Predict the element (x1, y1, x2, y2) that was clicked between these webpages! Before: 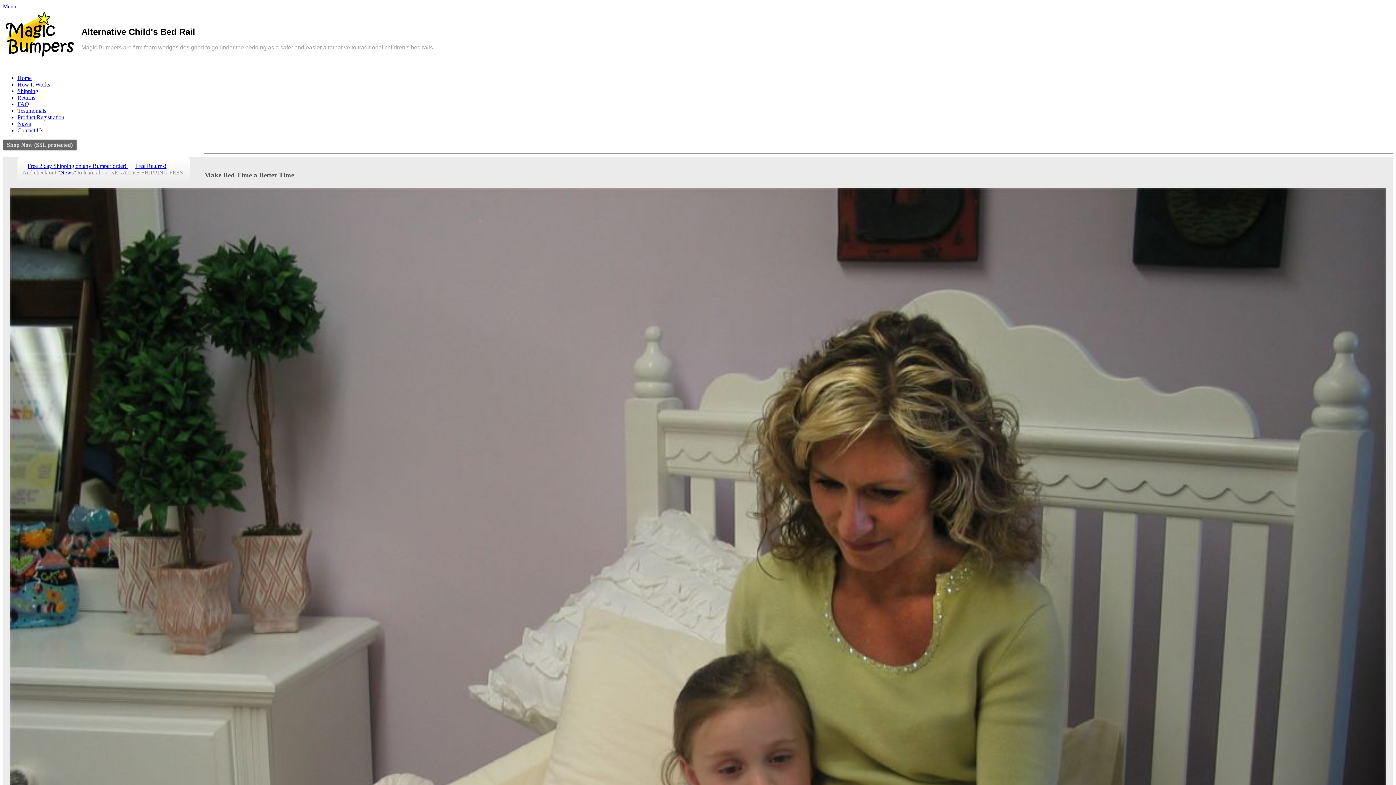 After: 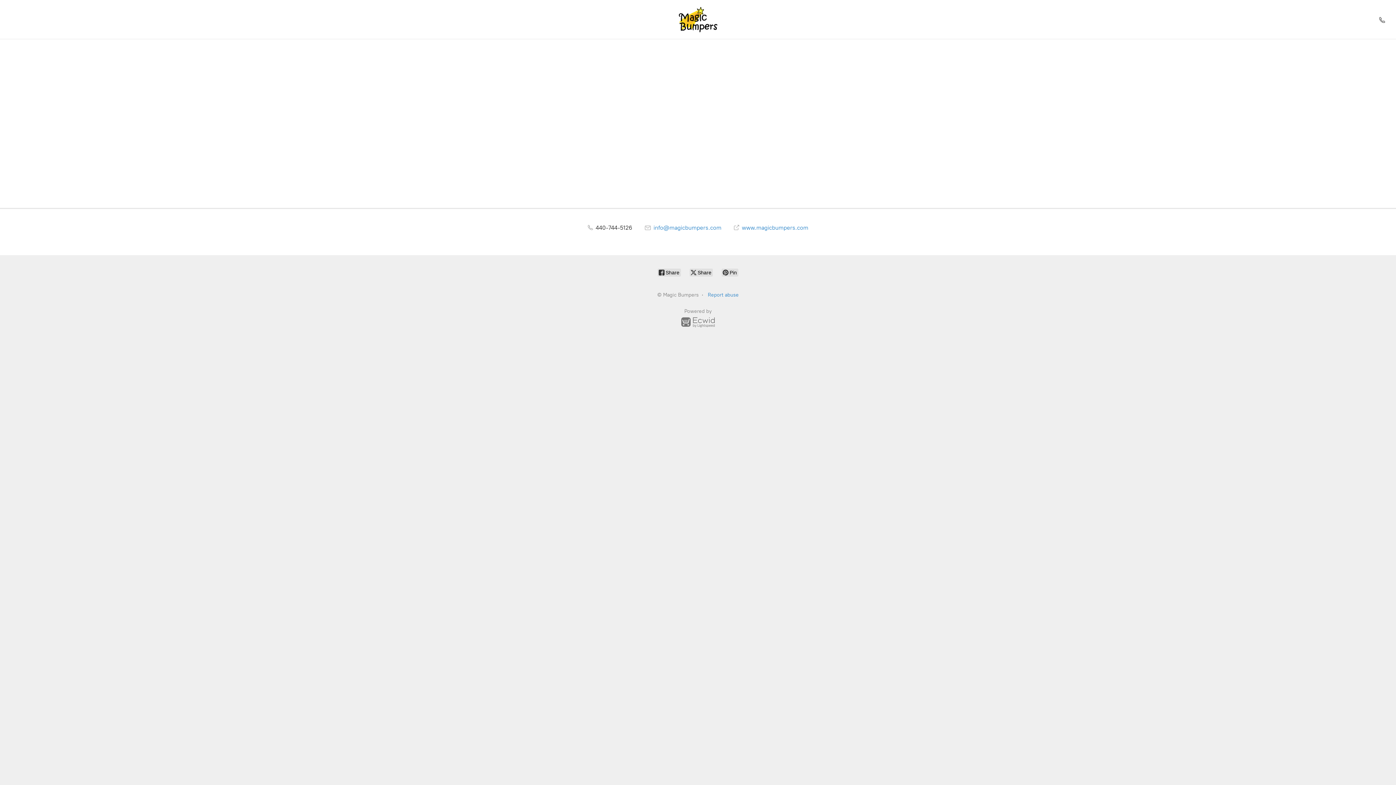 Action: bbox: (2, 139, 76, 150) label: Shop Now (SSL protected)